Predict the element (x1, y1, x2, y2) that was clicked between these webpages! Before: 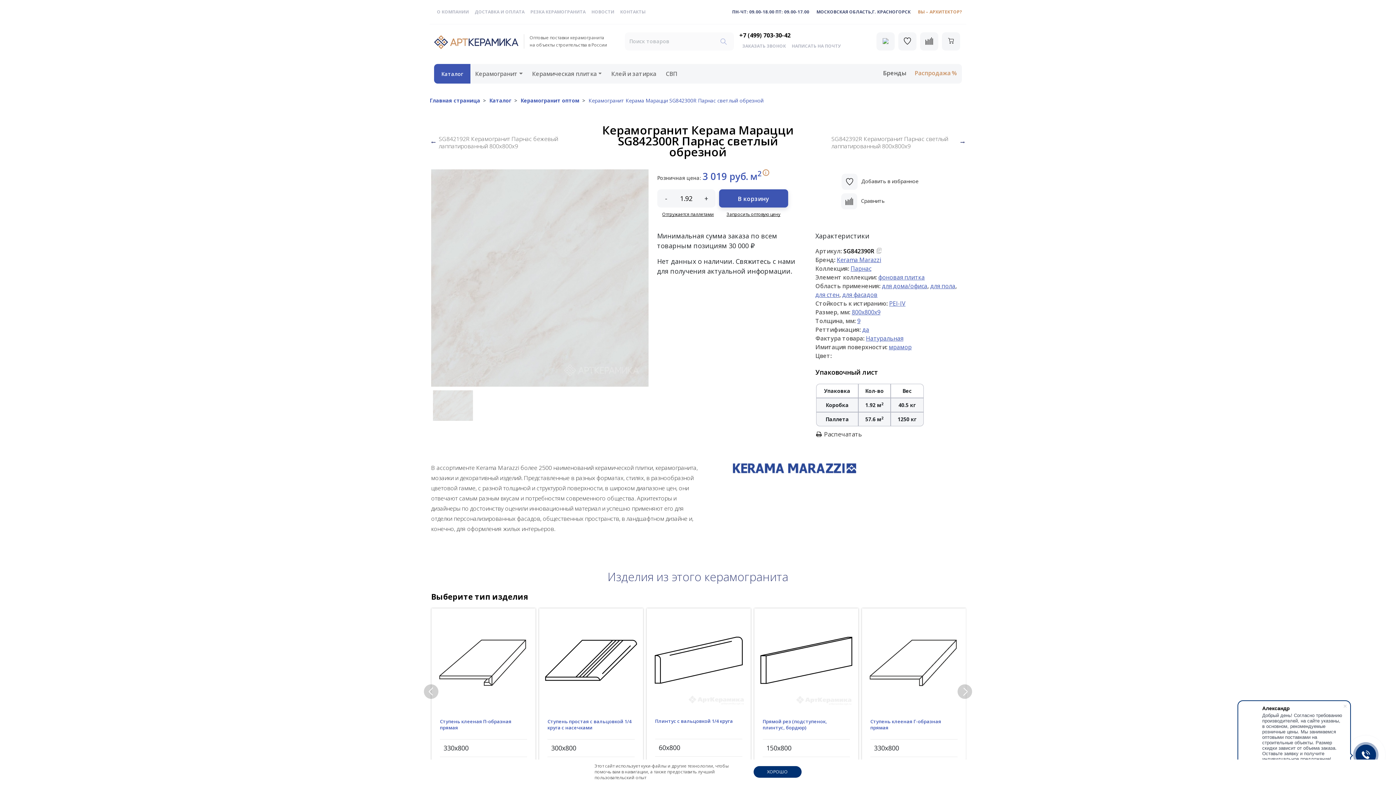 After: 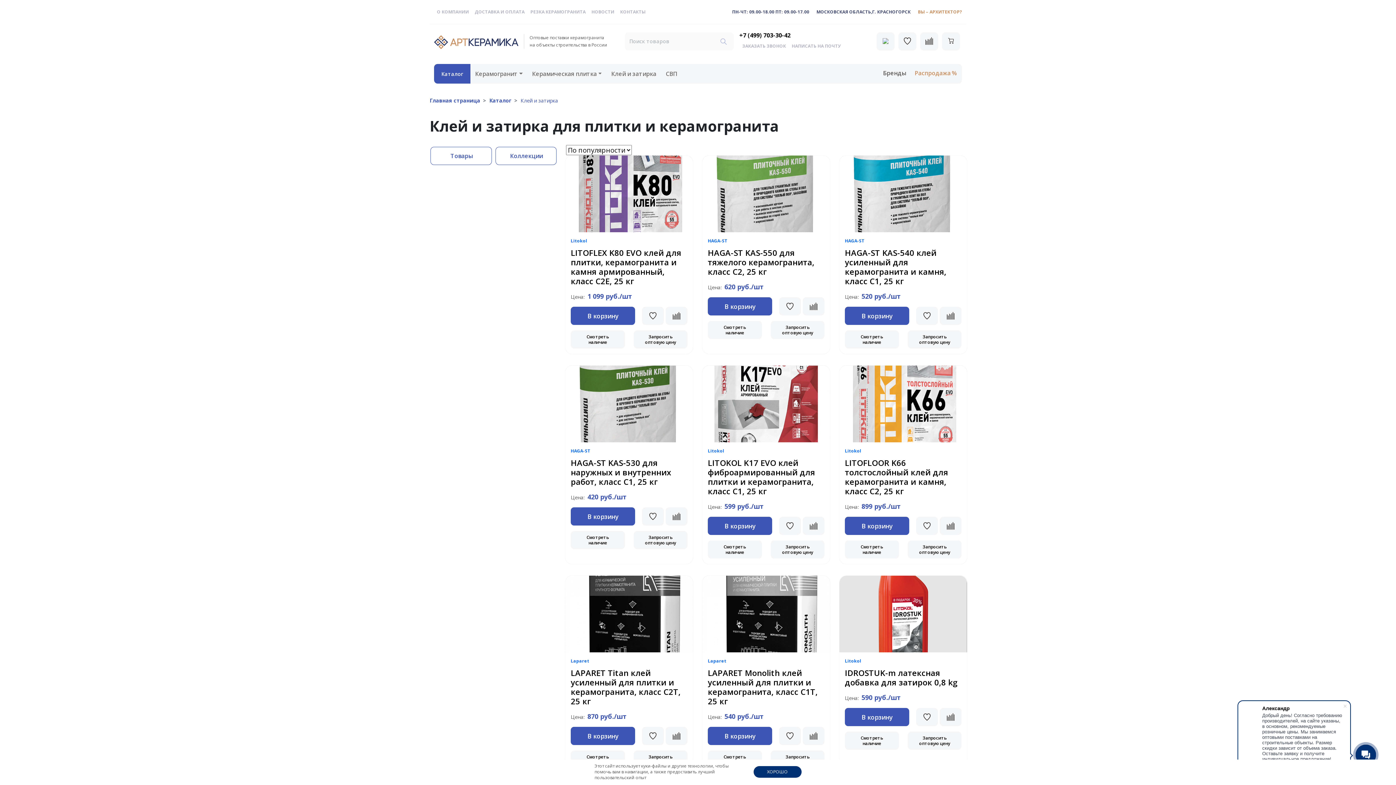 Action: label: Клей и затирка bbox: (608, 66, 659, 81)